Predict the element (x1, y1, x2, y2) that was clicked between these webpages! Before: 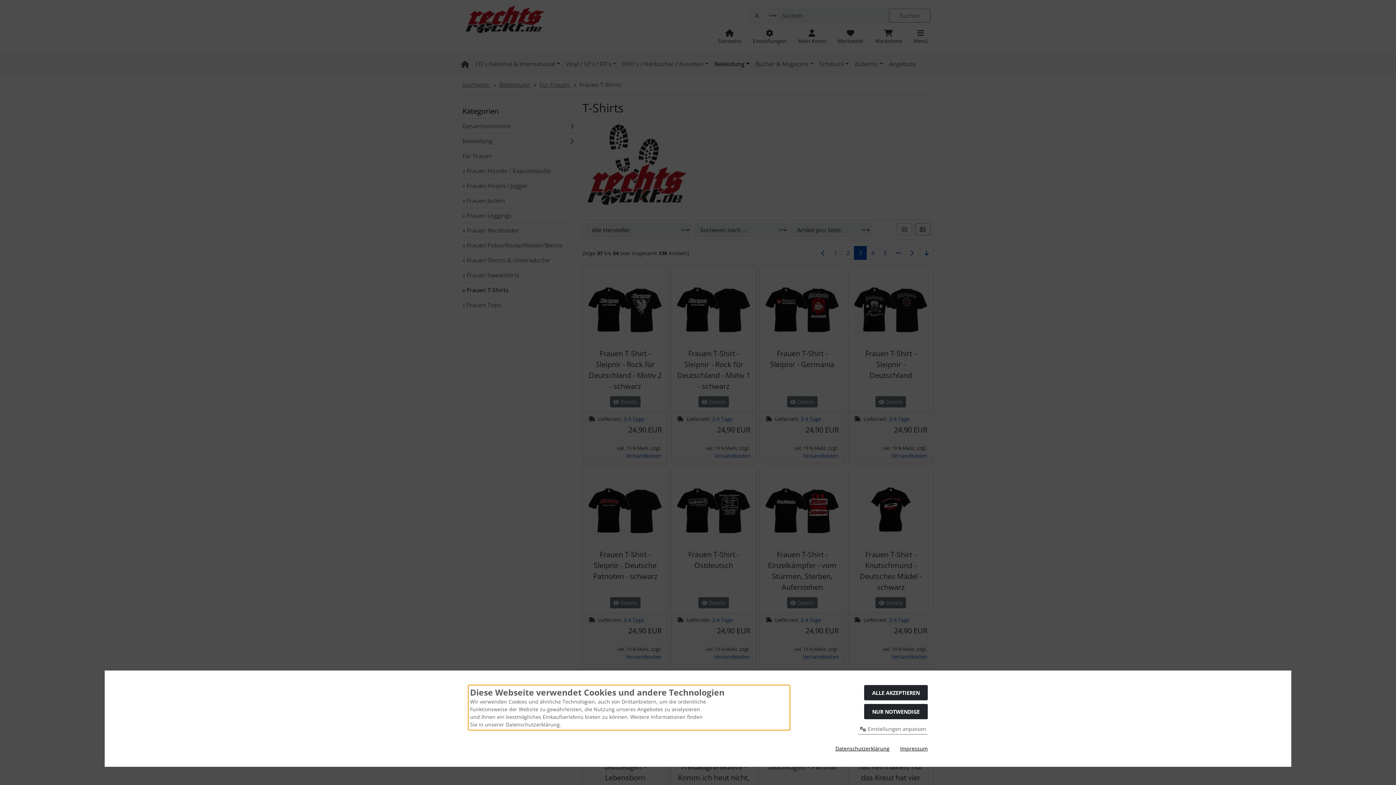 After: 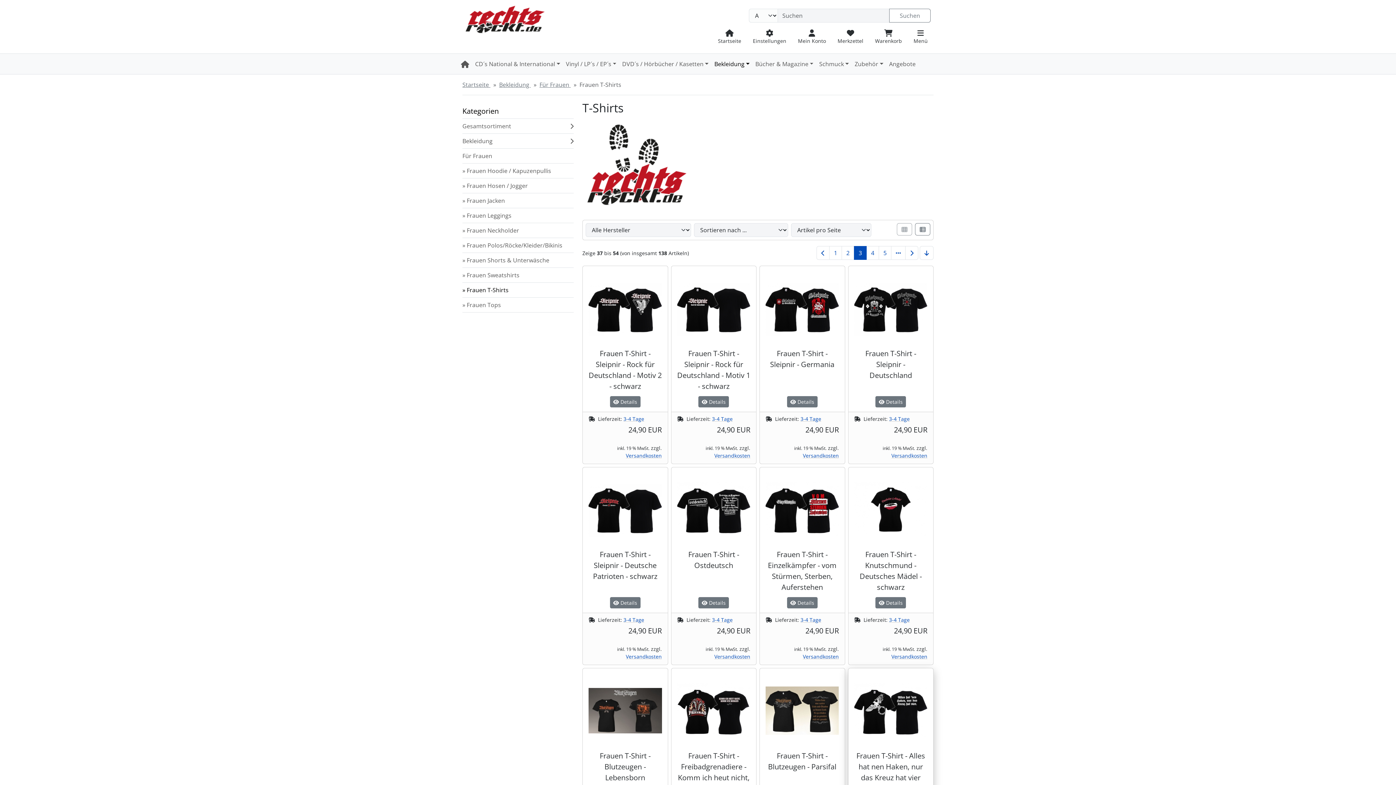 Action: bbox: (864, 704, 928, 719) label: NUR NOTWENDIGE